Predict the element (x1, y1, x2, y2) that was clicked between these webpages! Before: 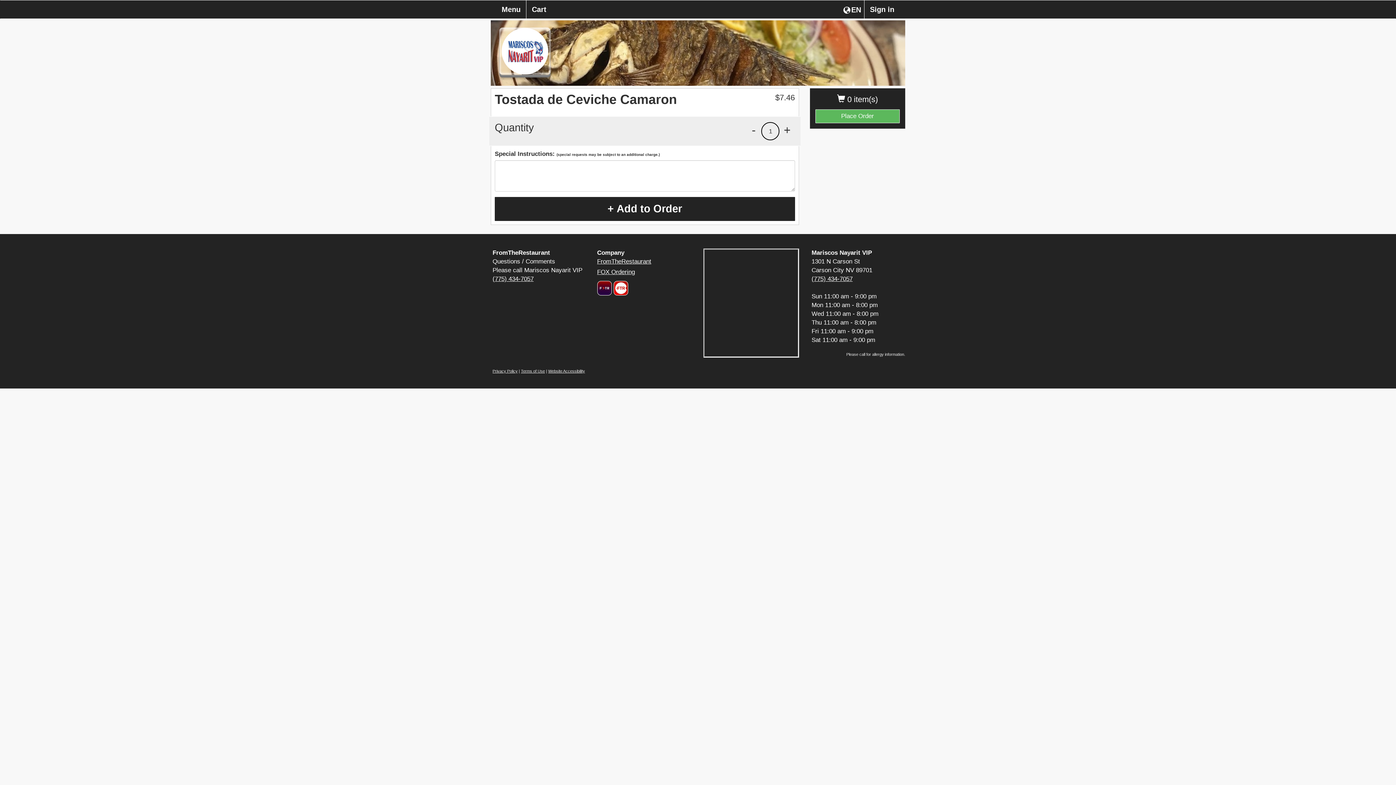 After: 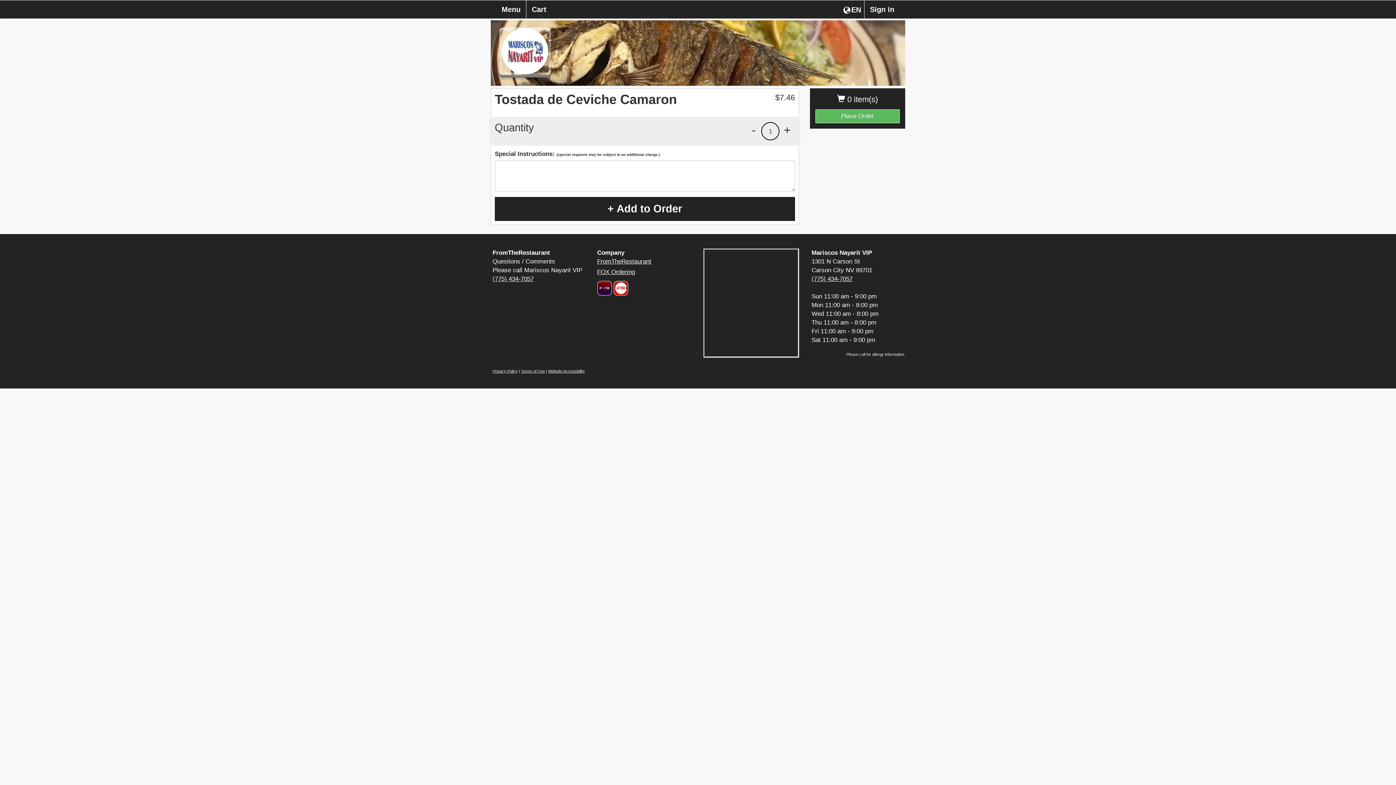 Action: label: Website Accessibility bbox: (548, 369, 585, 373)